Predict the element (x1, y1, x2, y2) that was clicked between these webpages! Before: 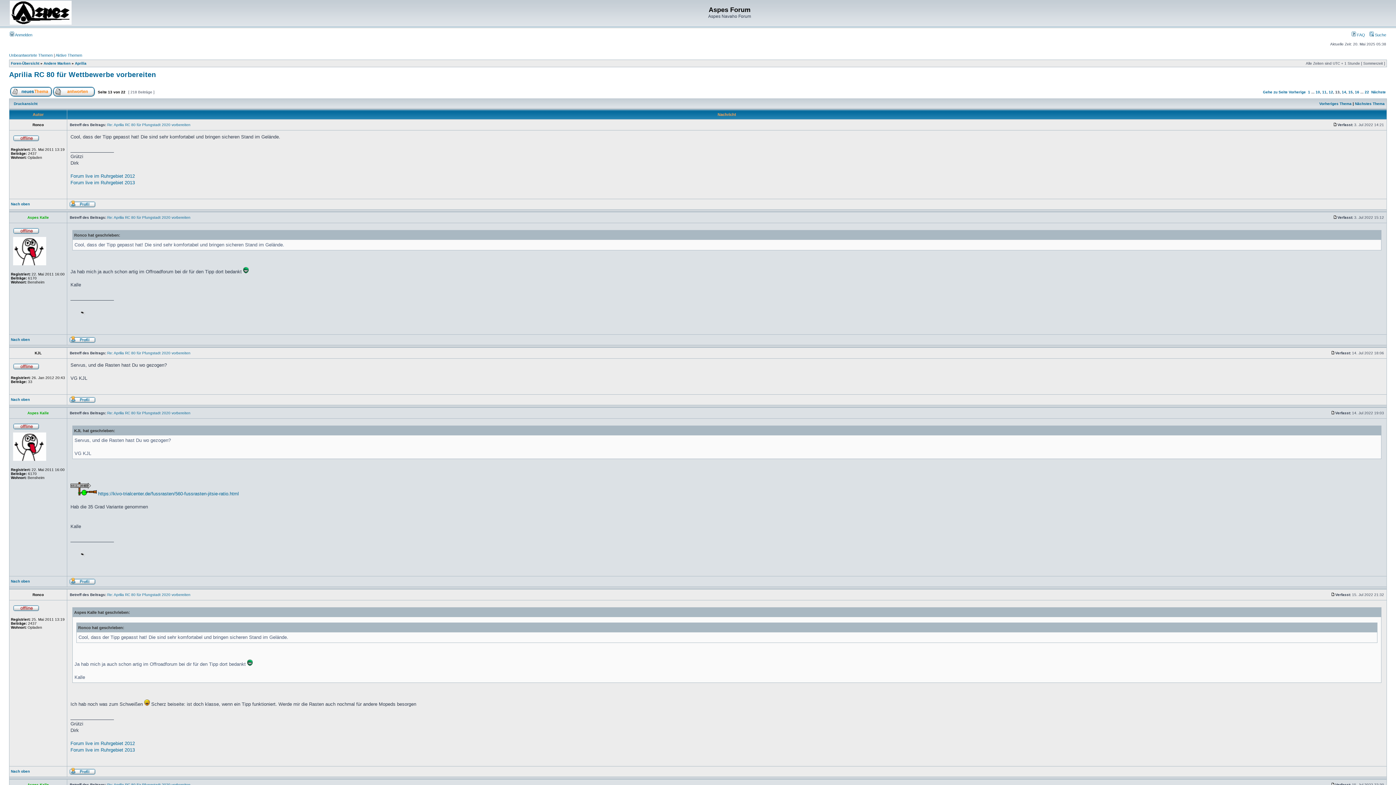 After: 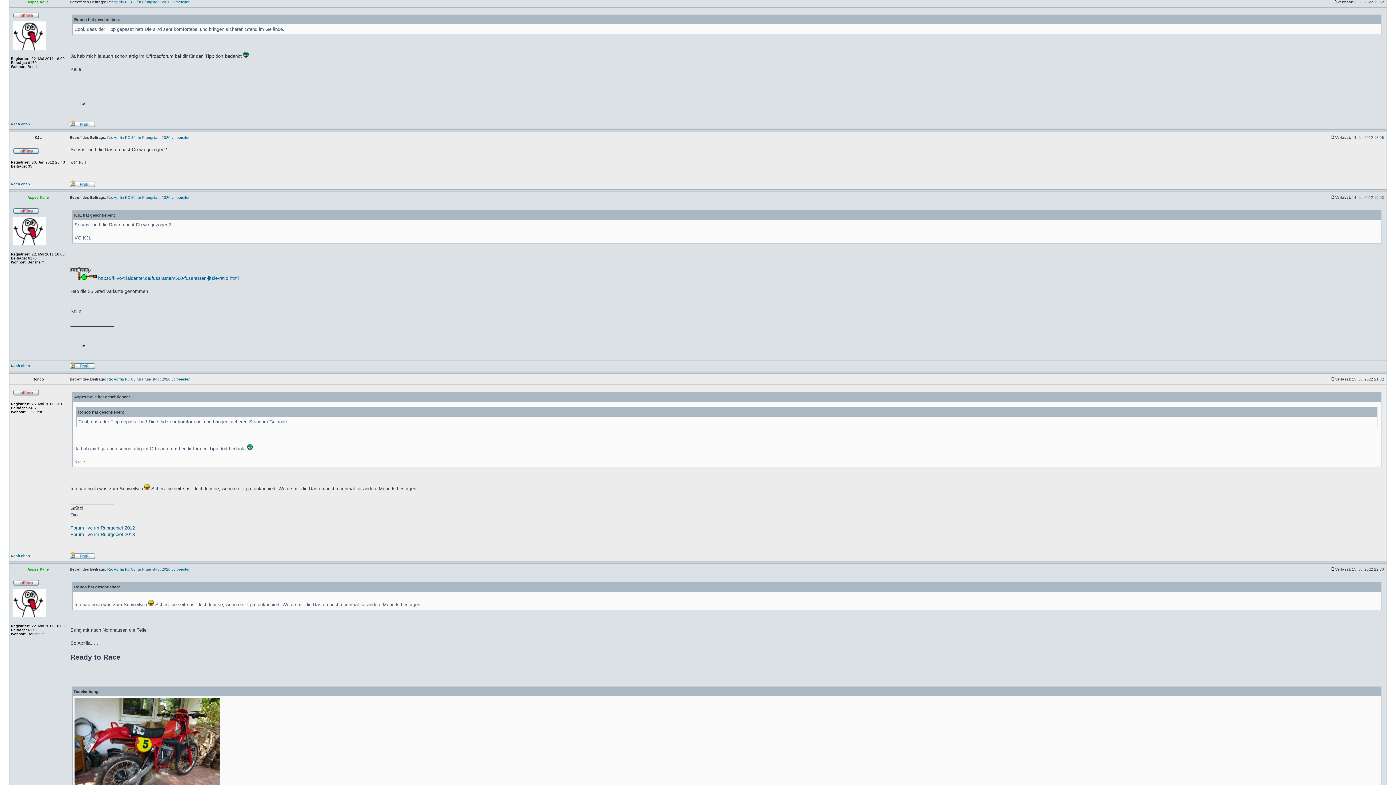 Action: bbox: (1333, 215, 1337, 219)